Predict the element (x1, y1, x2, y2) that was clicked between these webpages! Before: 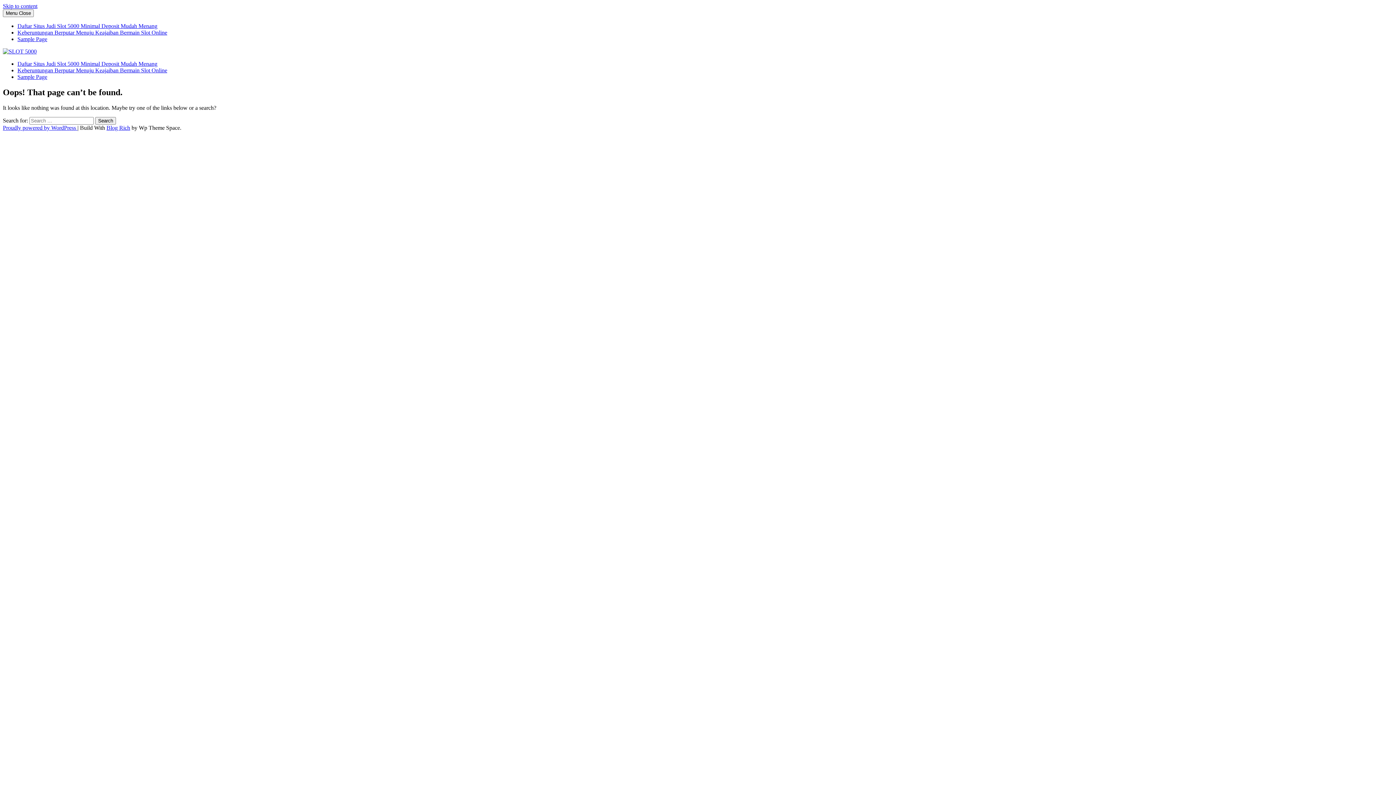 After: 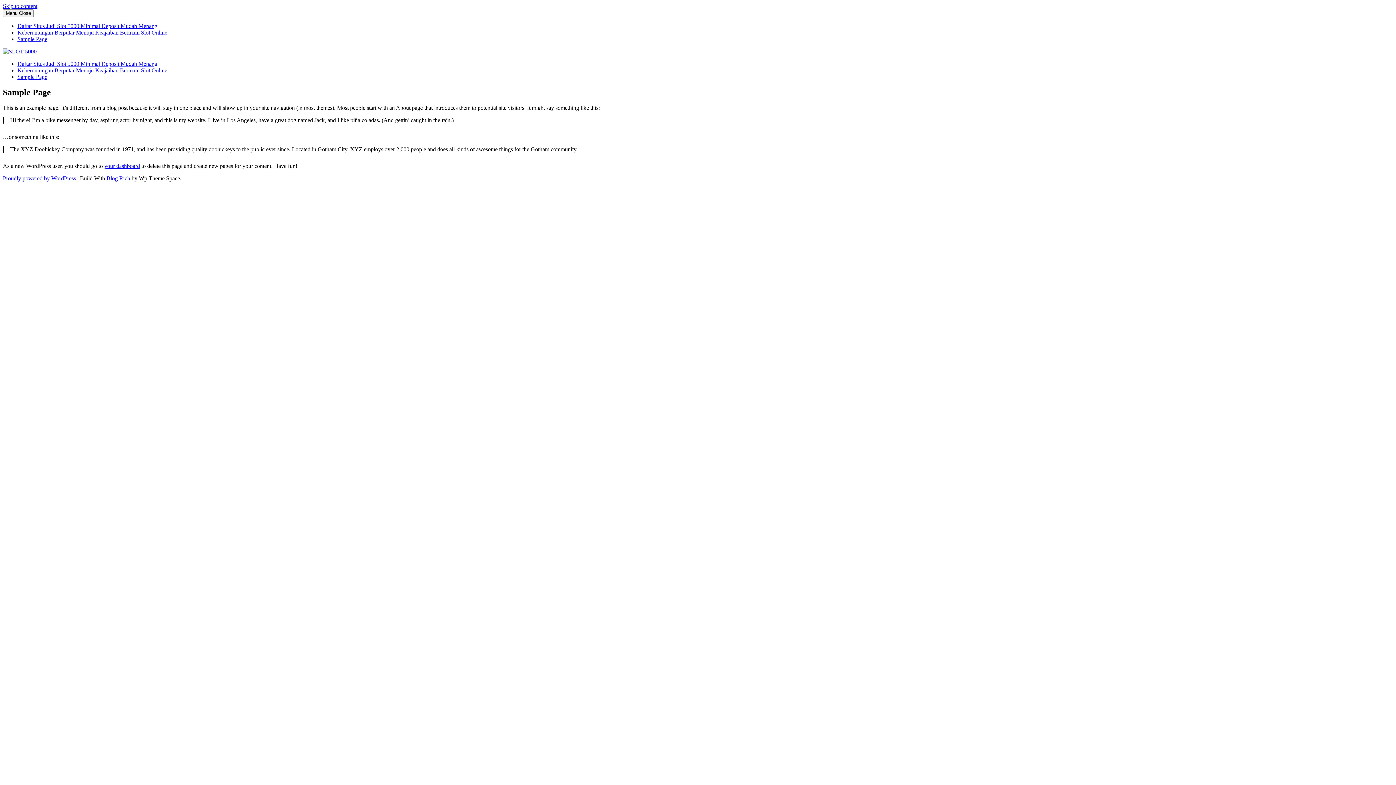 Action: label: Sample Page bbox: (17, 73, 47, 80)